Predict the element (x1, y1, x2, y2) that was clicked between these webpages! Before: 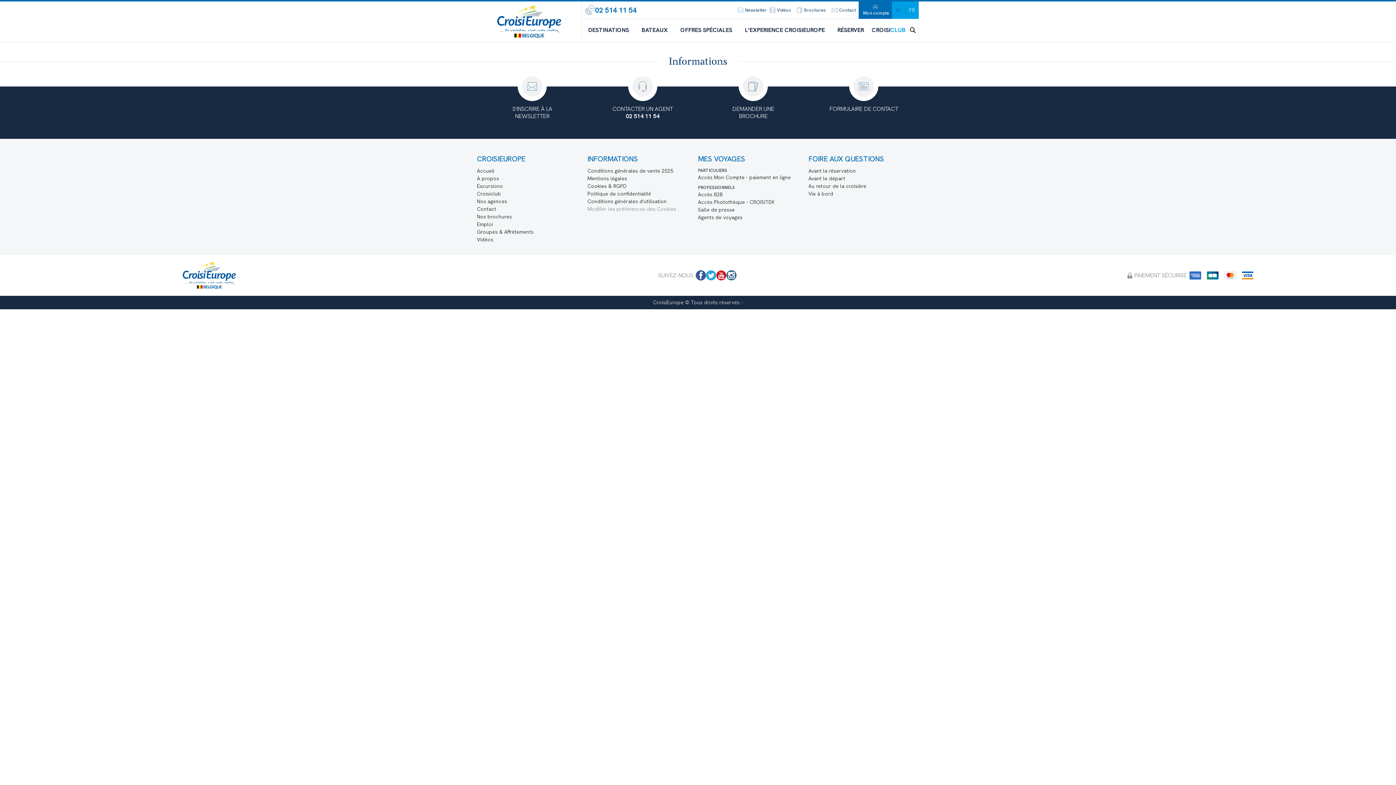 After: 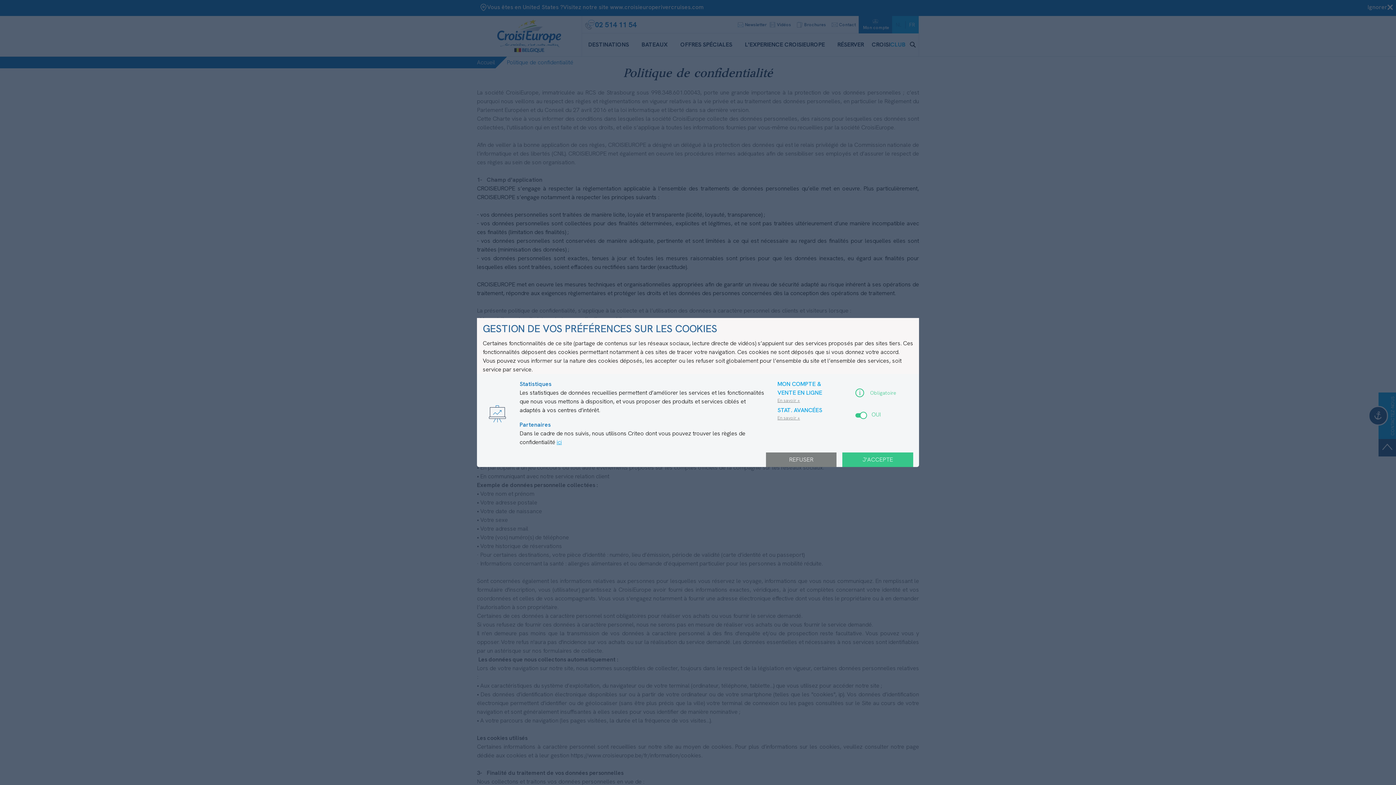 Action: label: Politique de confidentialité bbox: (587, 190, 651, 197)